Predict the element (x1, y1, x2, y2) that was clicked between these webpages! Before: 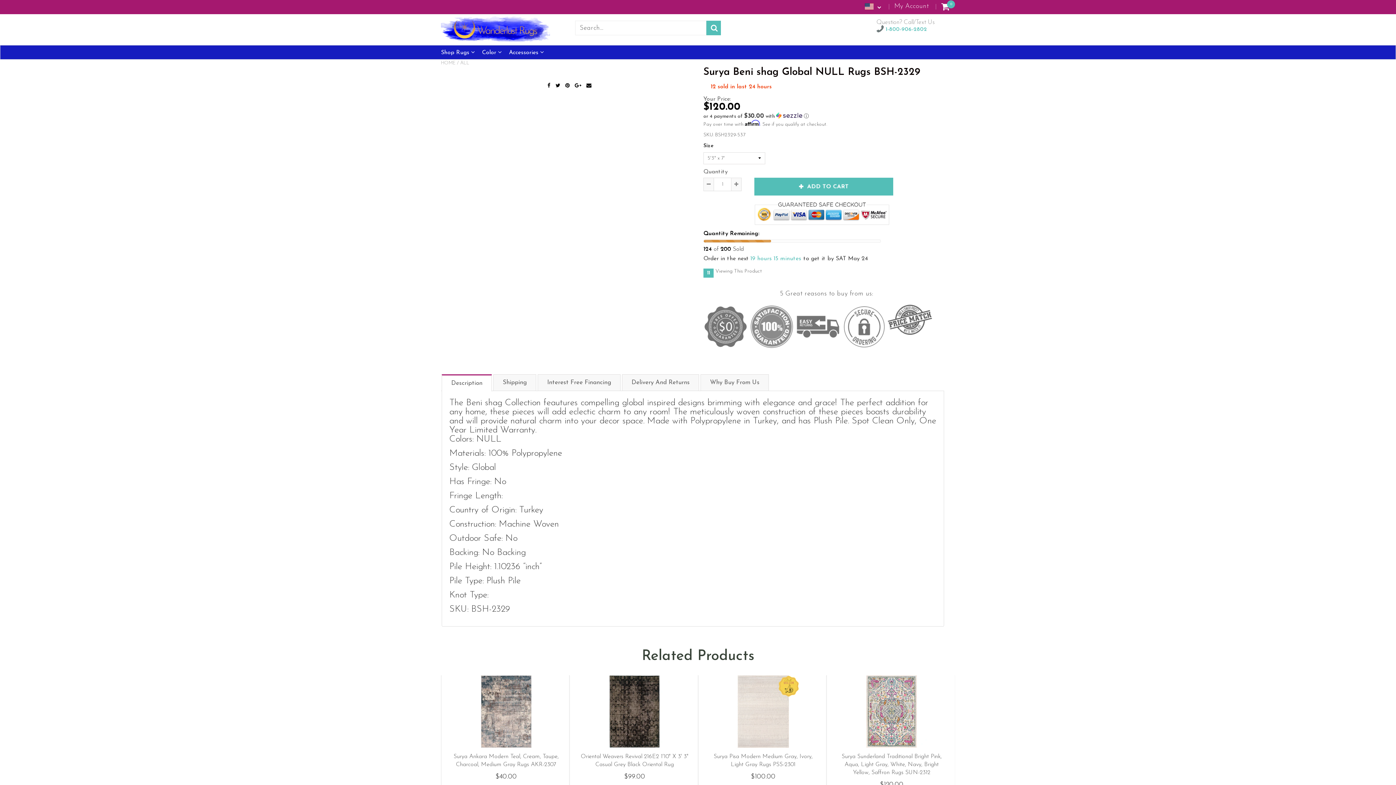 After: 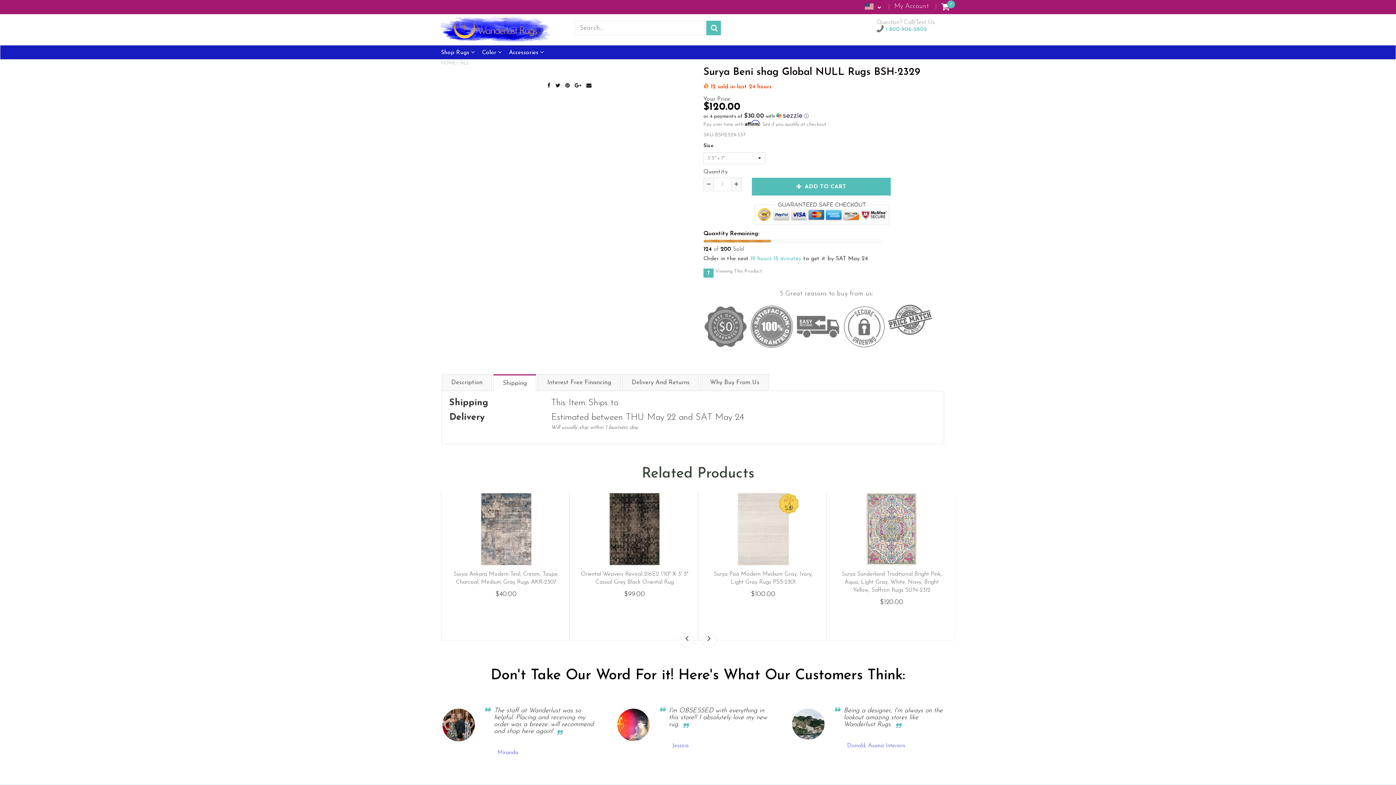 Action: bbox: (493, 374, 536, 390) label: Shipping